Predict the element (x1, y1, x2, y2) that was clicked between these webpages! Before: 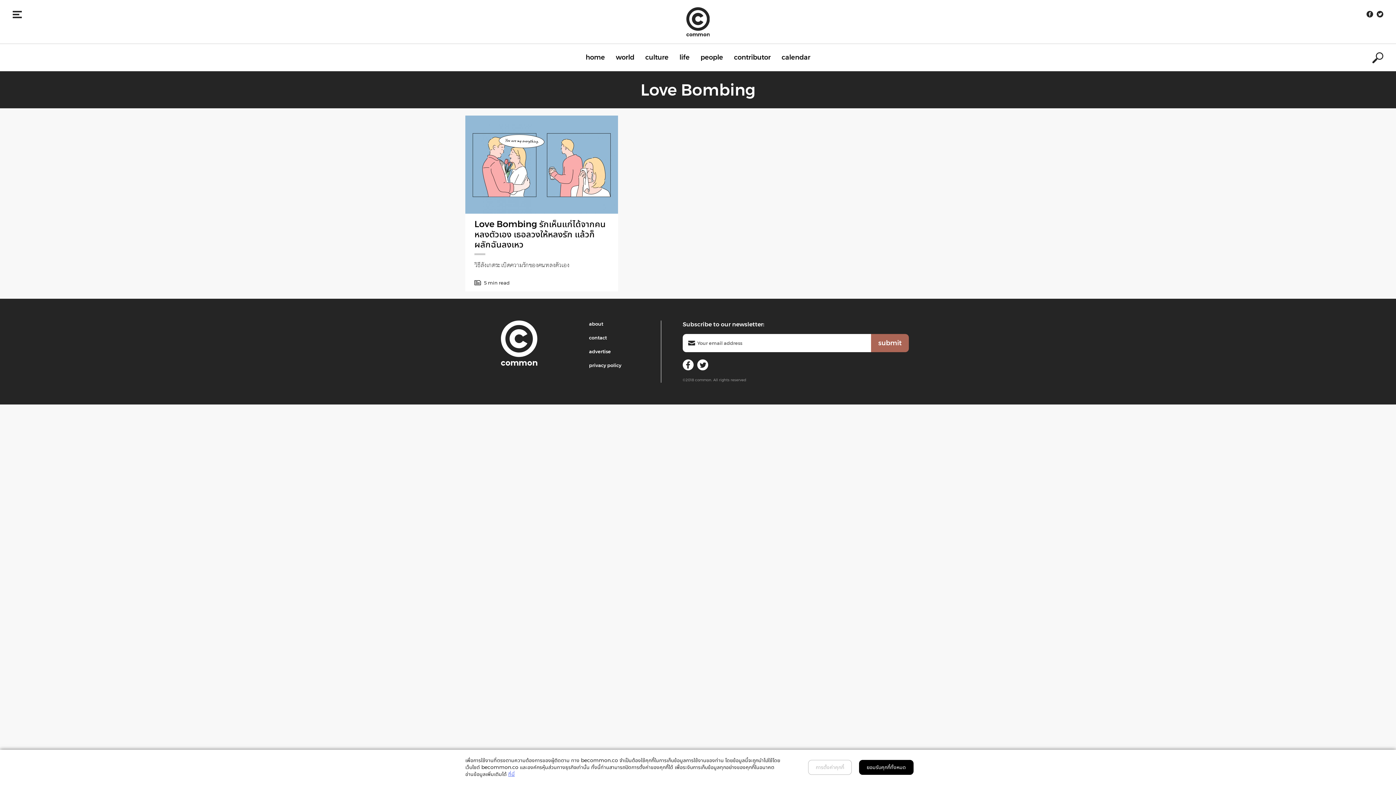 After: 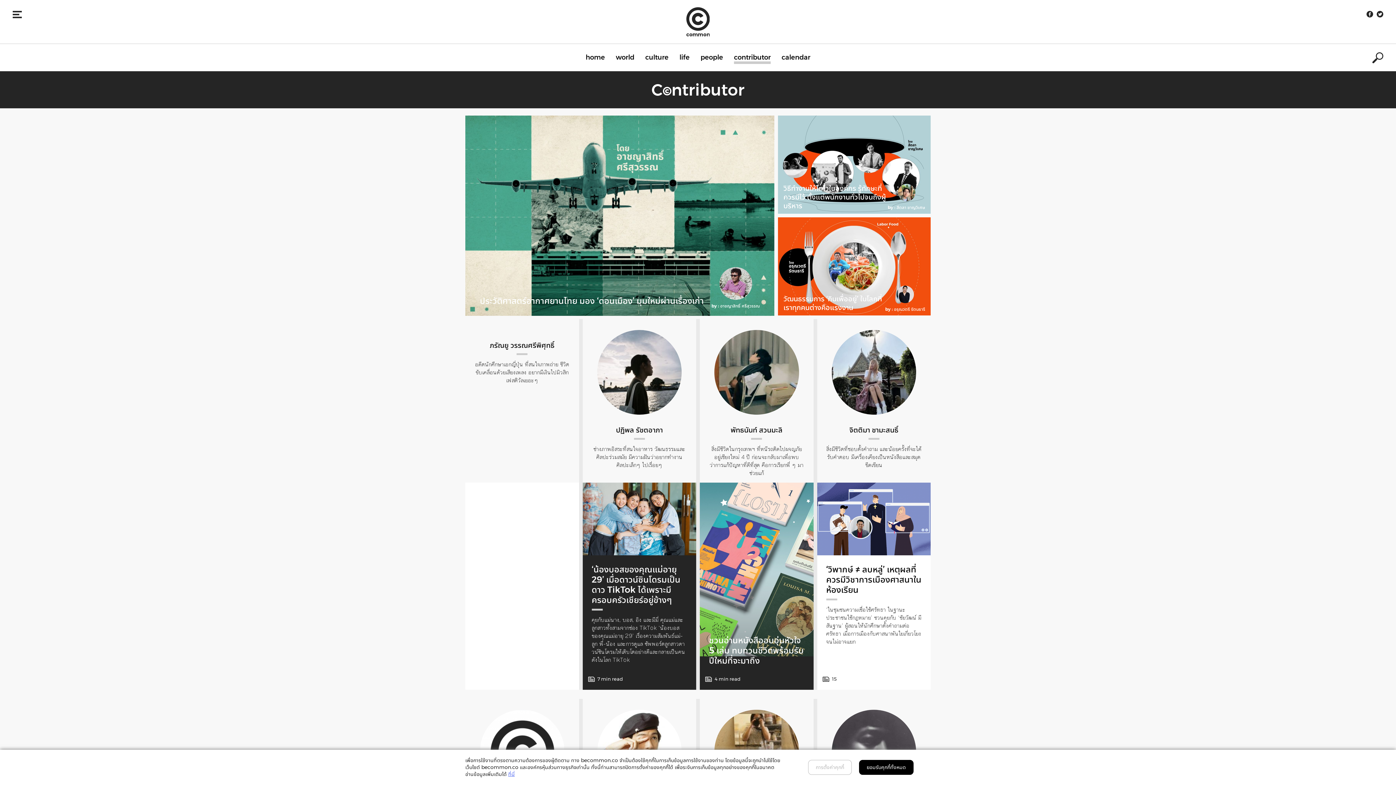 Action: label: contributor bbox: (734, 53, 770, 61)